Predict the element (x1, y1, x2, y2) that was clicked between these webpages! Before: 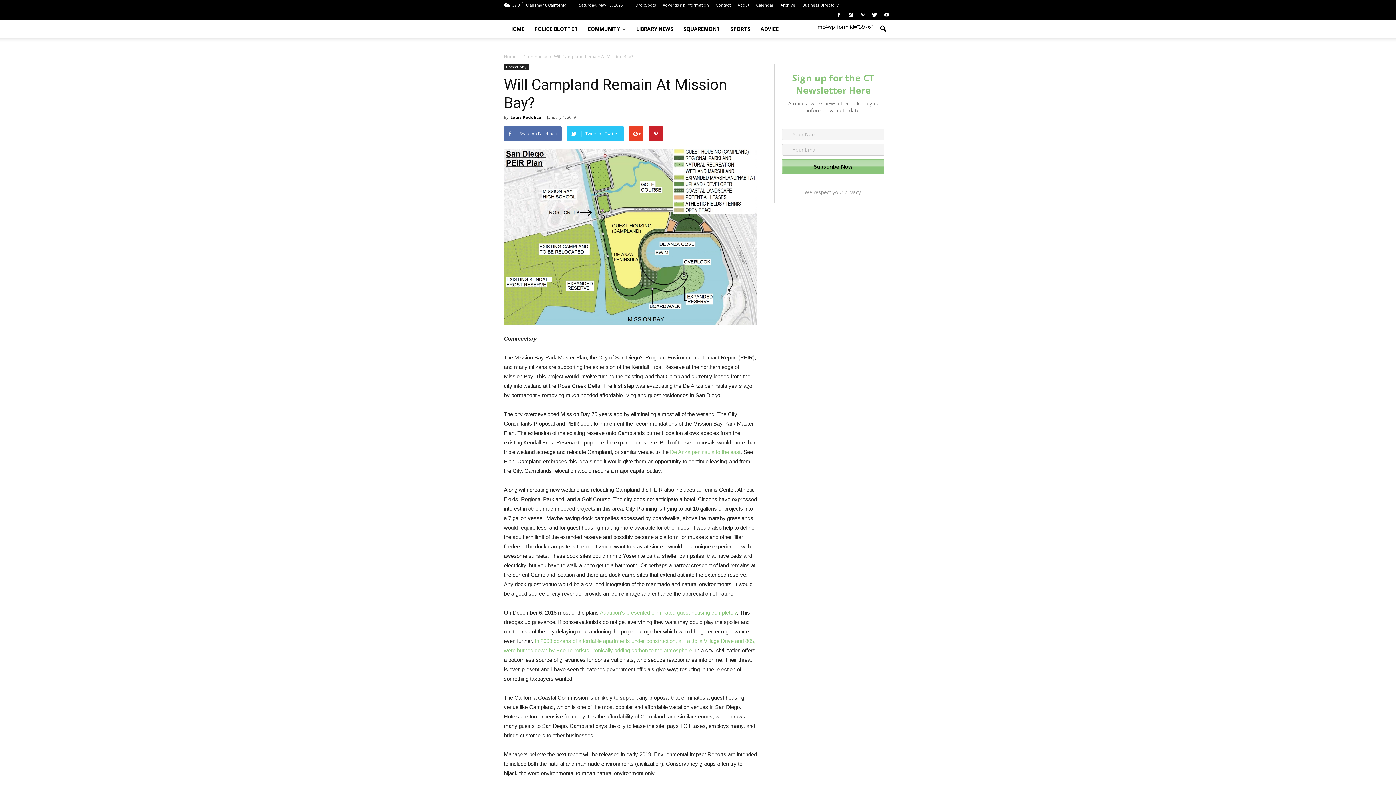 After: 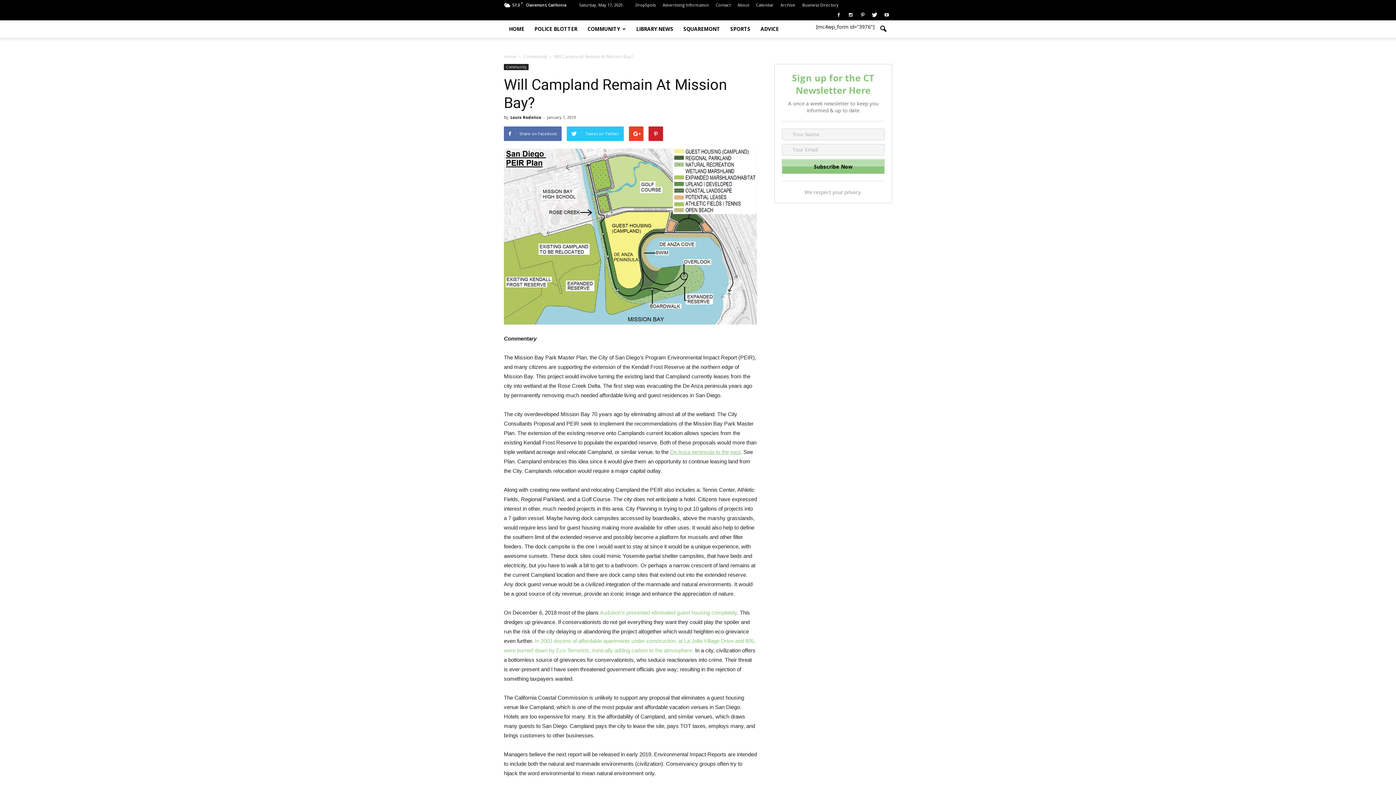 Action: bbox: (670, 448, 740, 455) label: De Anza peninsula to the east